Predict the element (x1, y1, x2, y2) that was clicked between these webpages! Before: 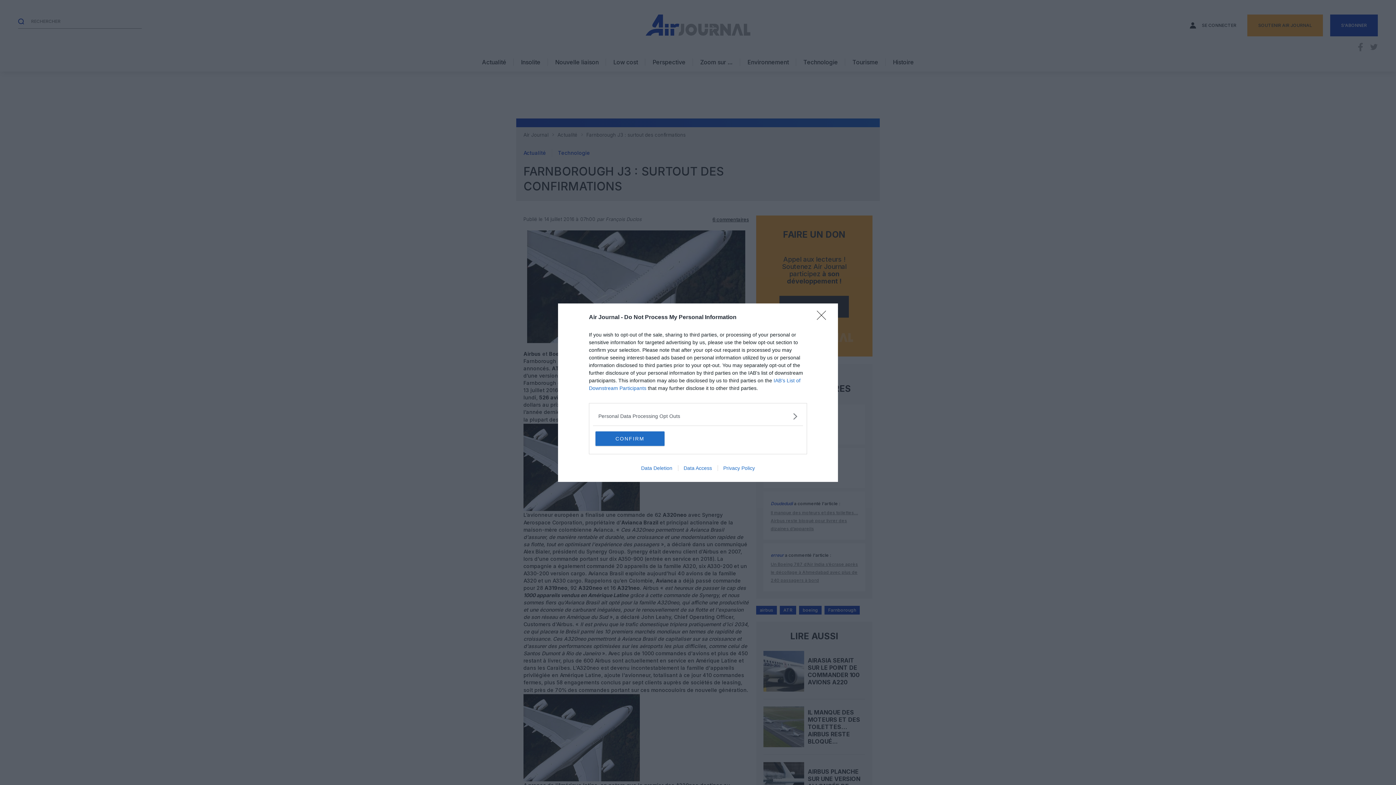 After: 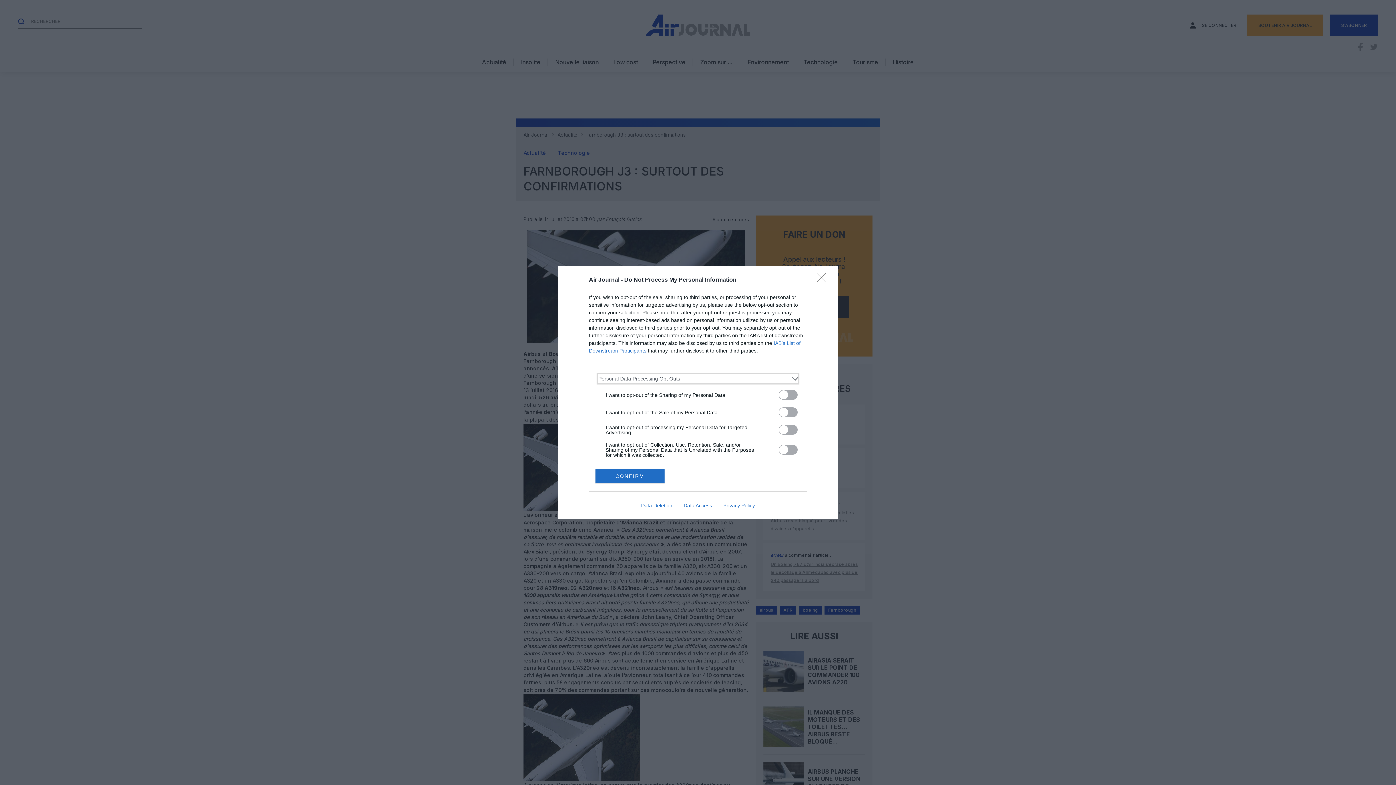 Action: bbox: (598, 412, 797, 420) label: Opt-Outs